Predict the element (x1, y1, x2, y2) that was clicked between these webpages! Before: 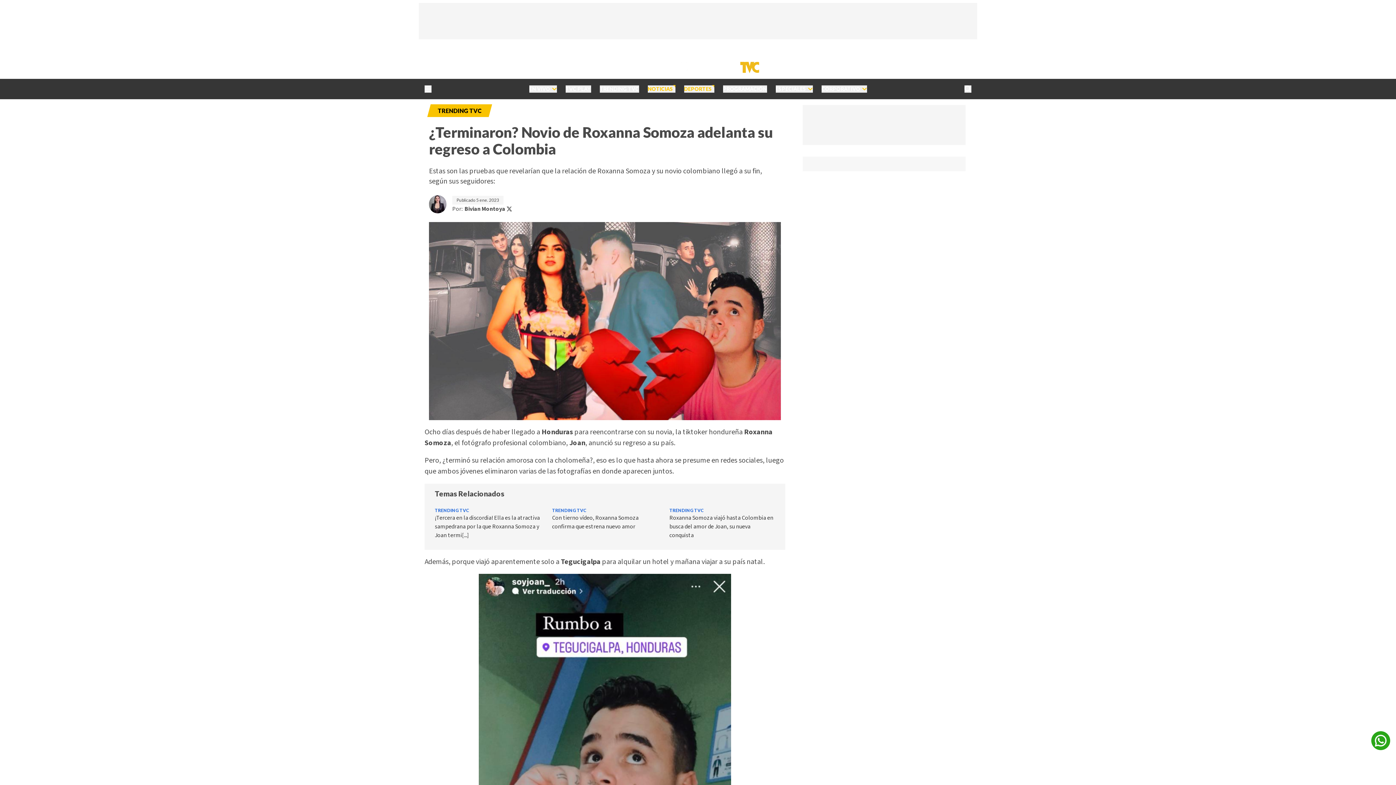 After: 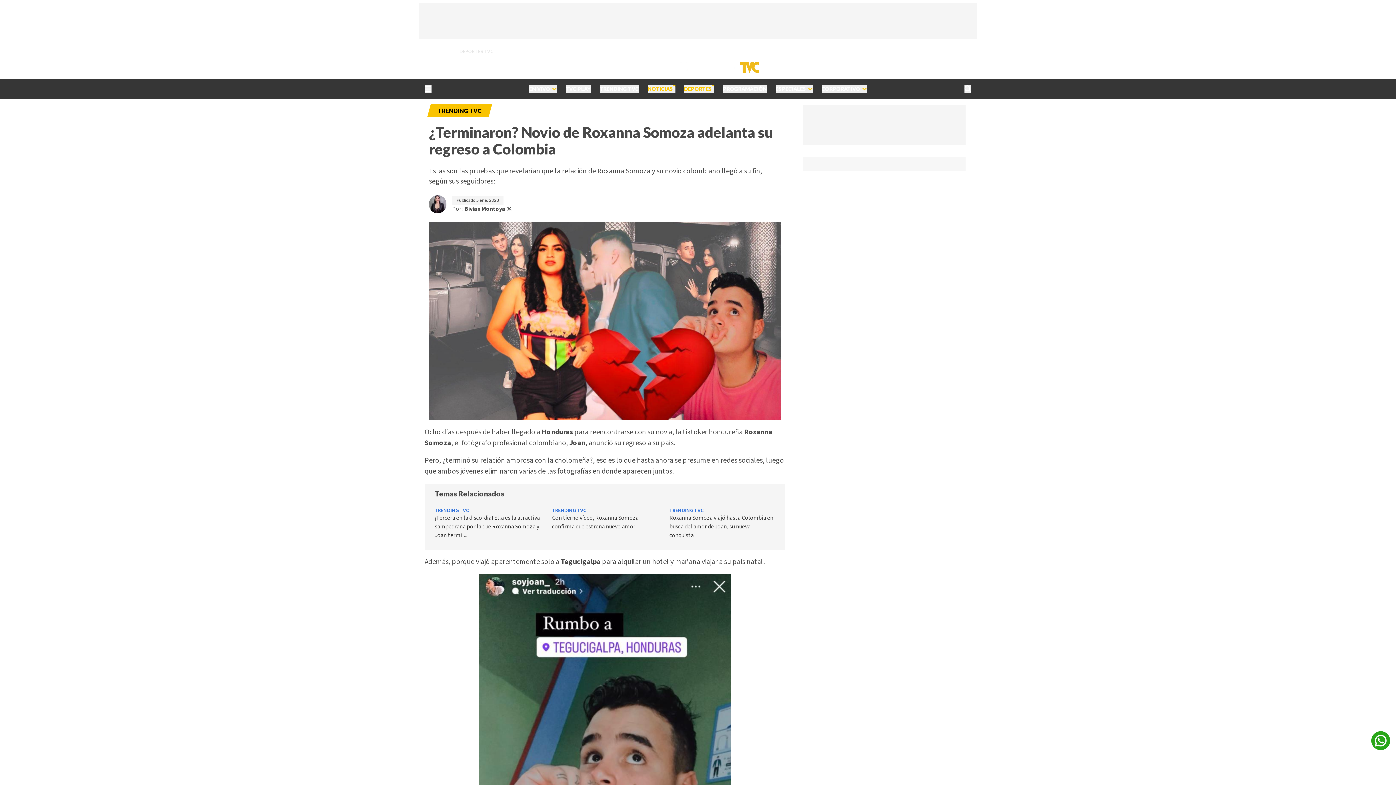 Action: bbox: (456, 45, 496, 57) label: DEPORTES TVC